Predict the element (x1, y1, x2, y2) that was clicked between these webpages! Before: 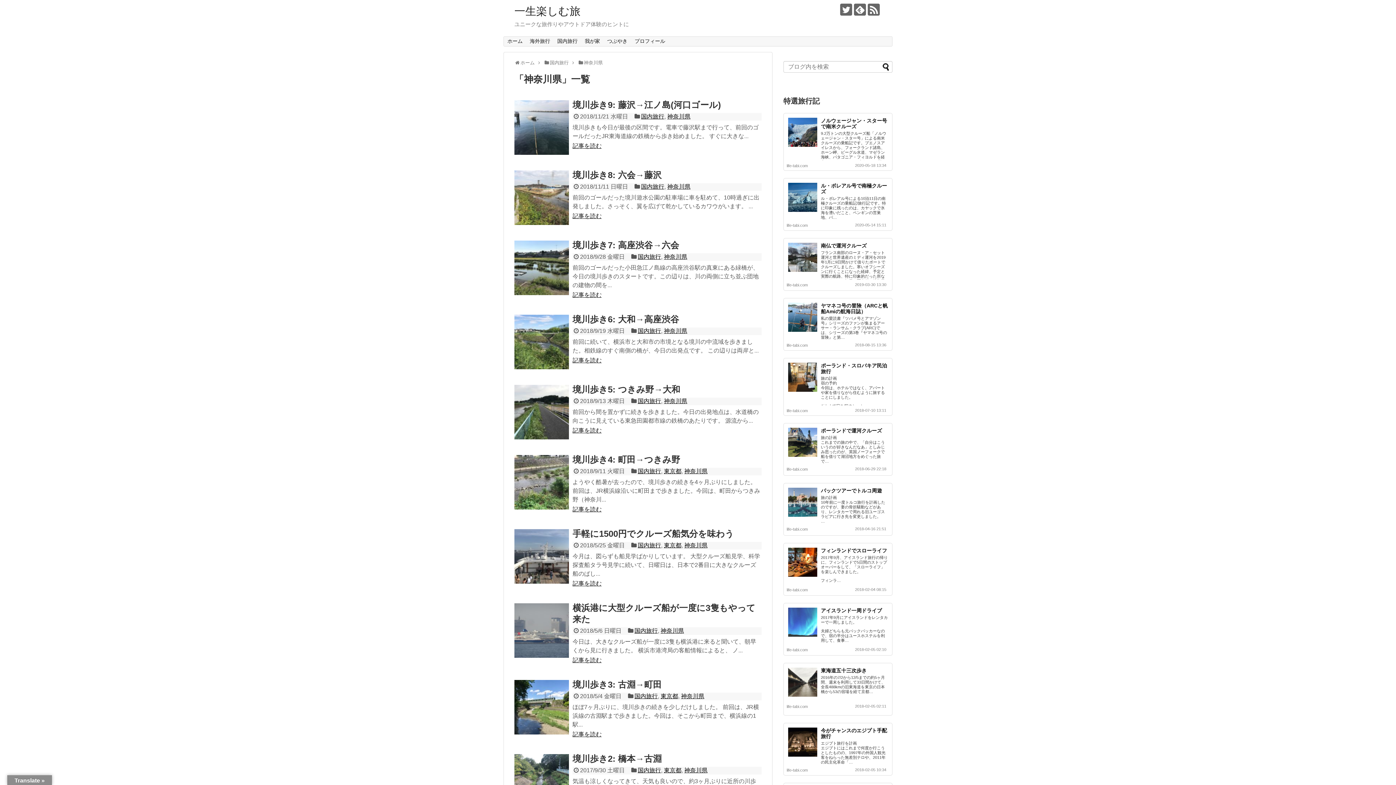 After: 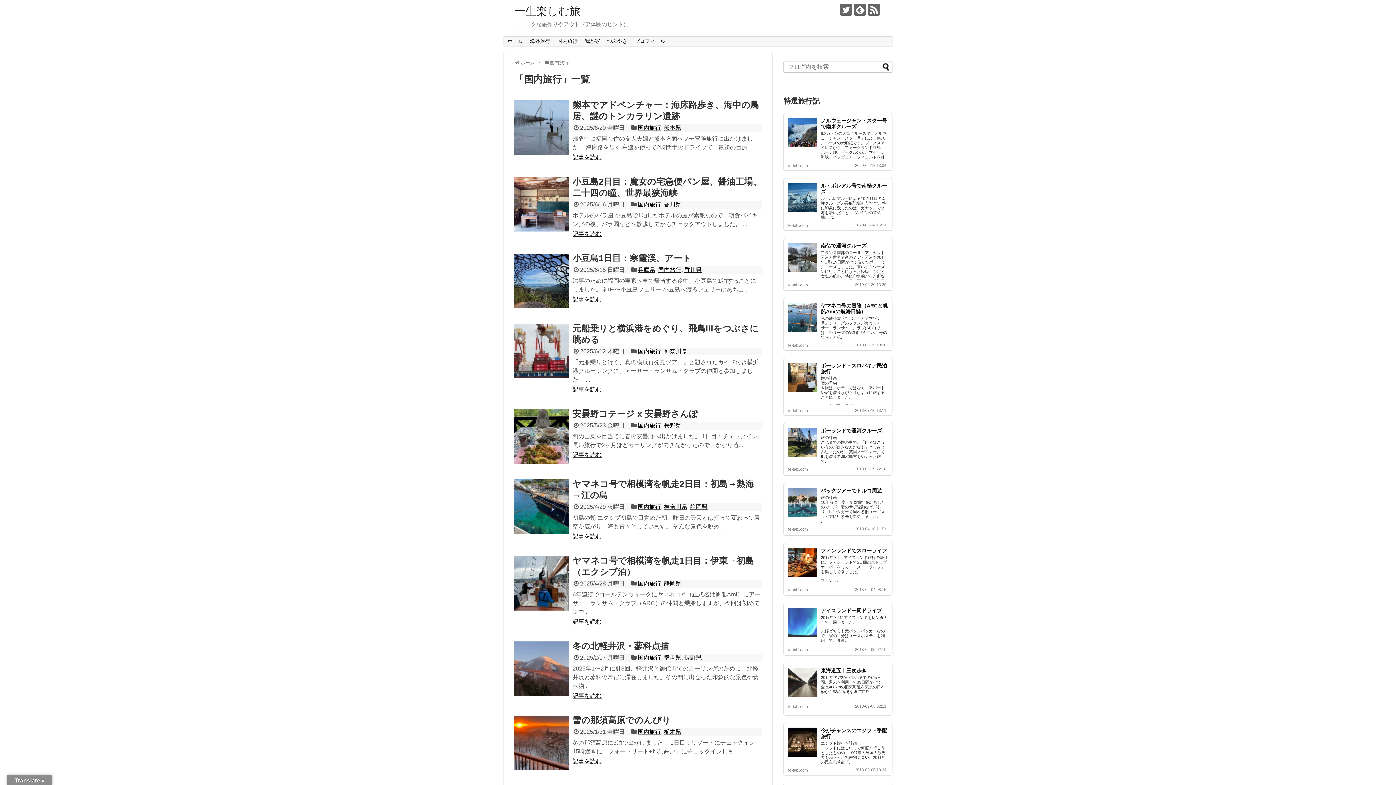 Action: label: 国内旅行 bbox: (637, 253, 661, 259)